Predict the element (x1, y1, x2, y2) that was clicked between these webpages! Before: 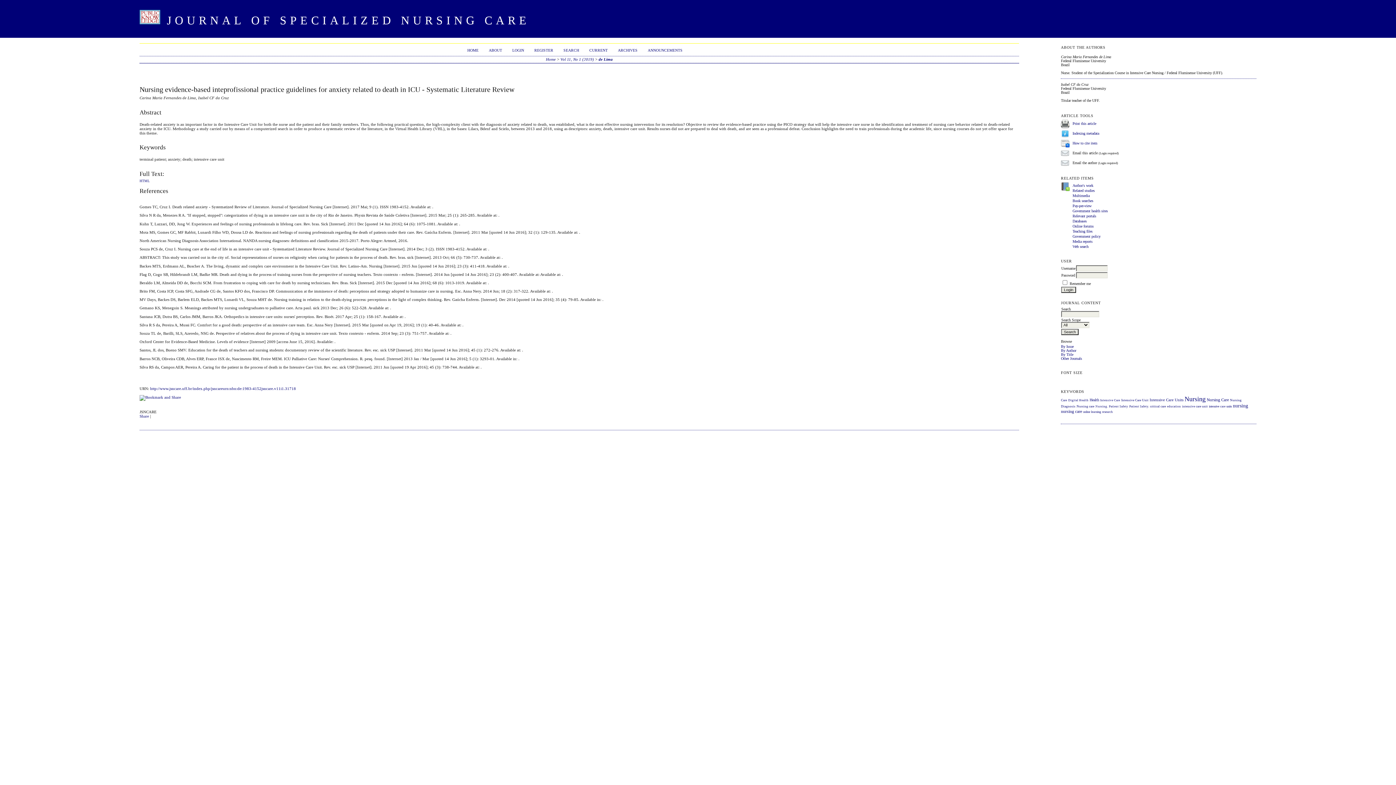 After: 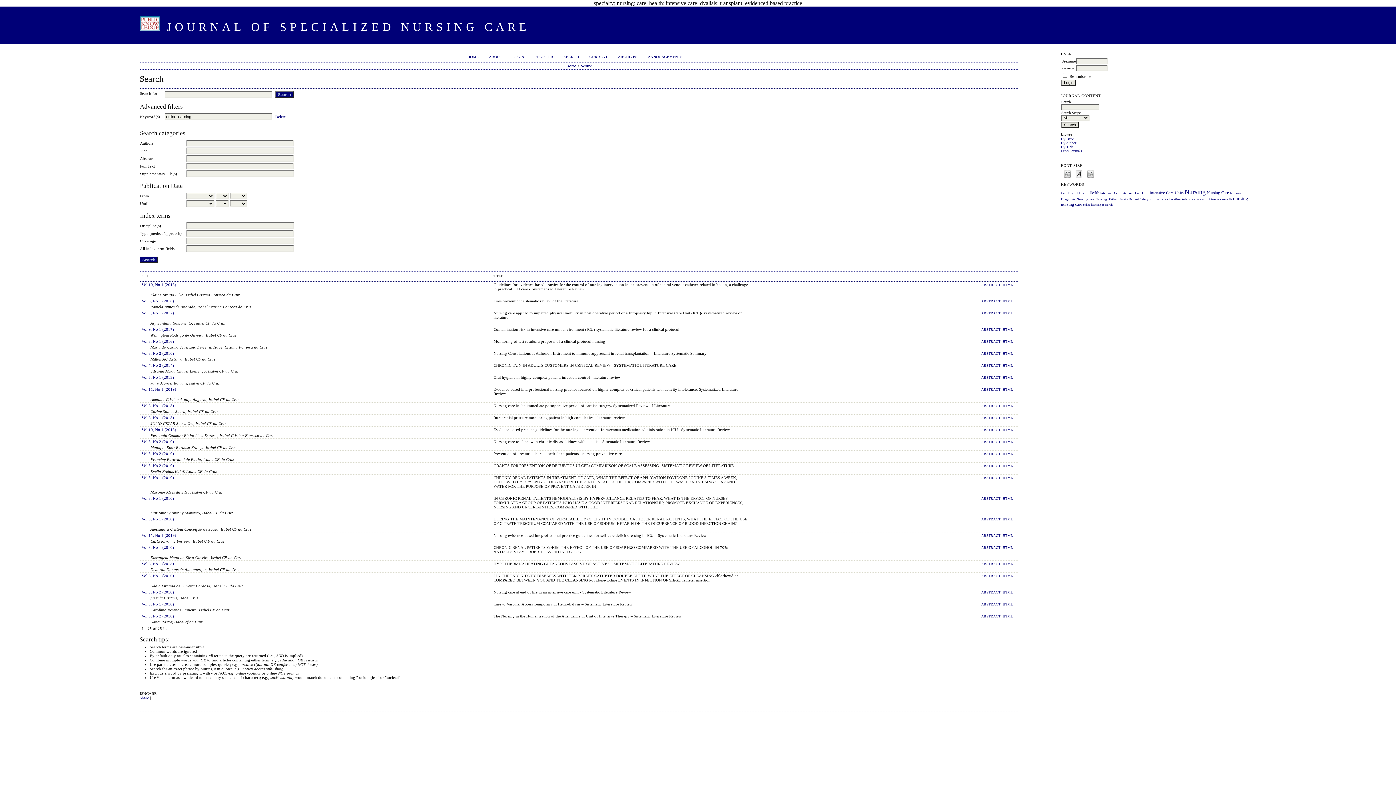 Action: bbox: (1083, 409, 1101, 413) label: online learning